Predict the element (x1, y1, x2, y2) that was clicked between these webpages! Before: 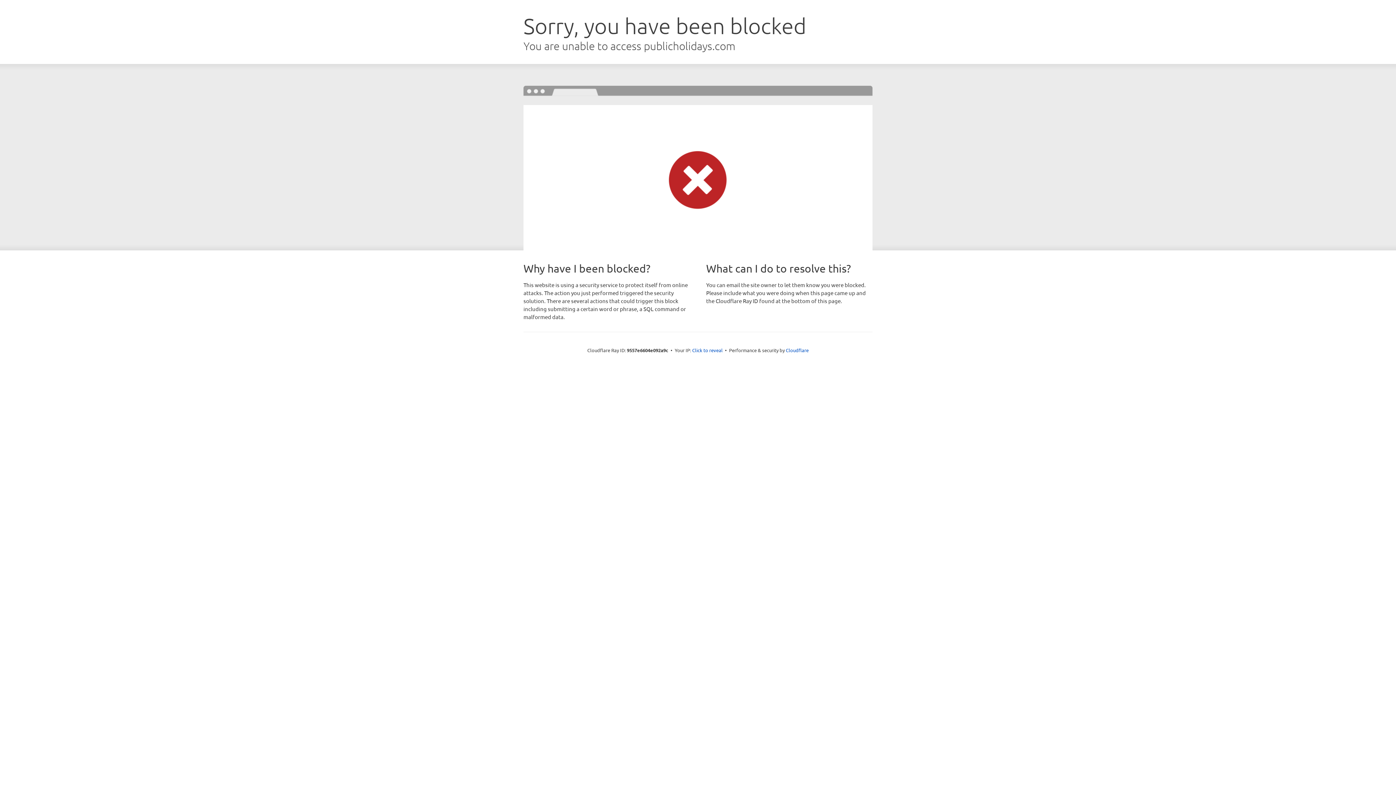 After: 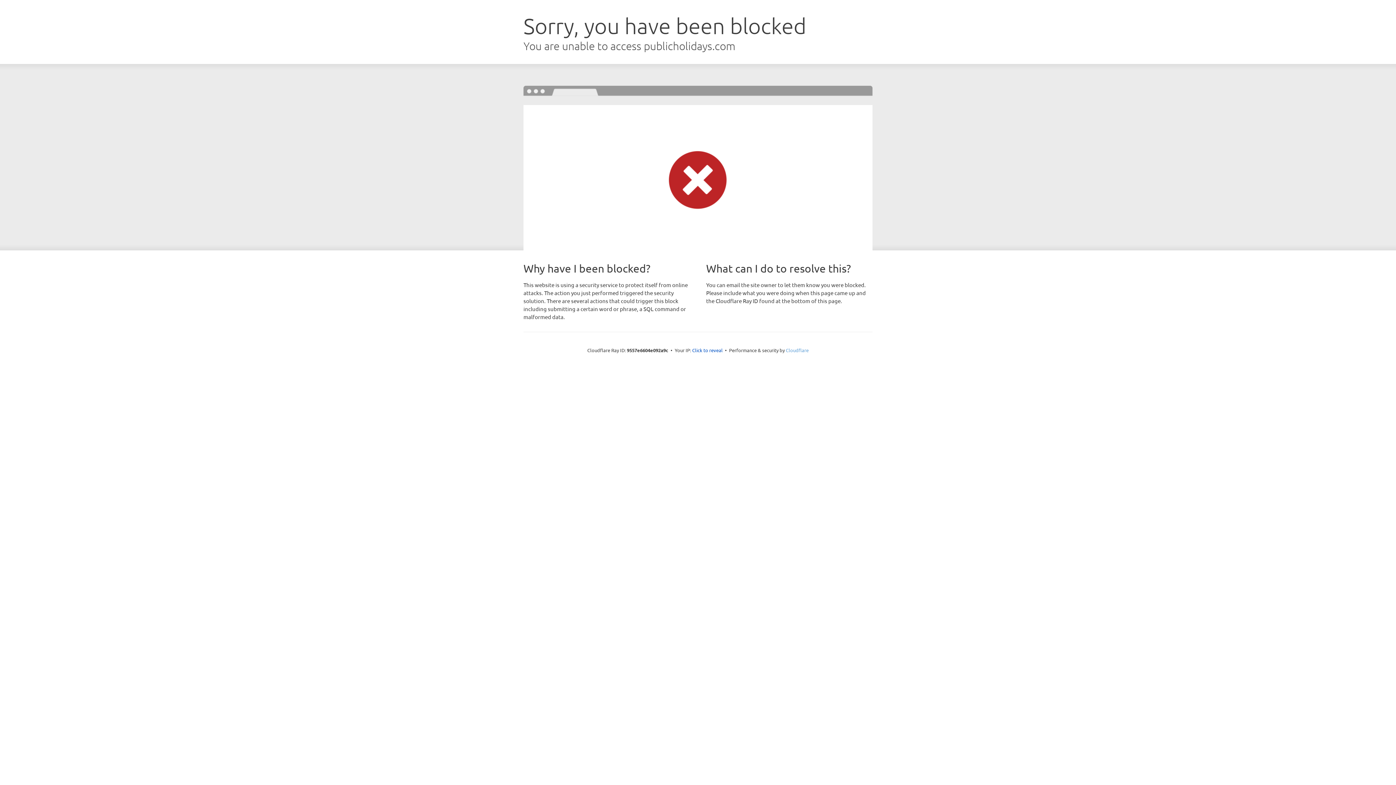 Action: bbox: (786, 347, 808, 353) label: Cloudflare